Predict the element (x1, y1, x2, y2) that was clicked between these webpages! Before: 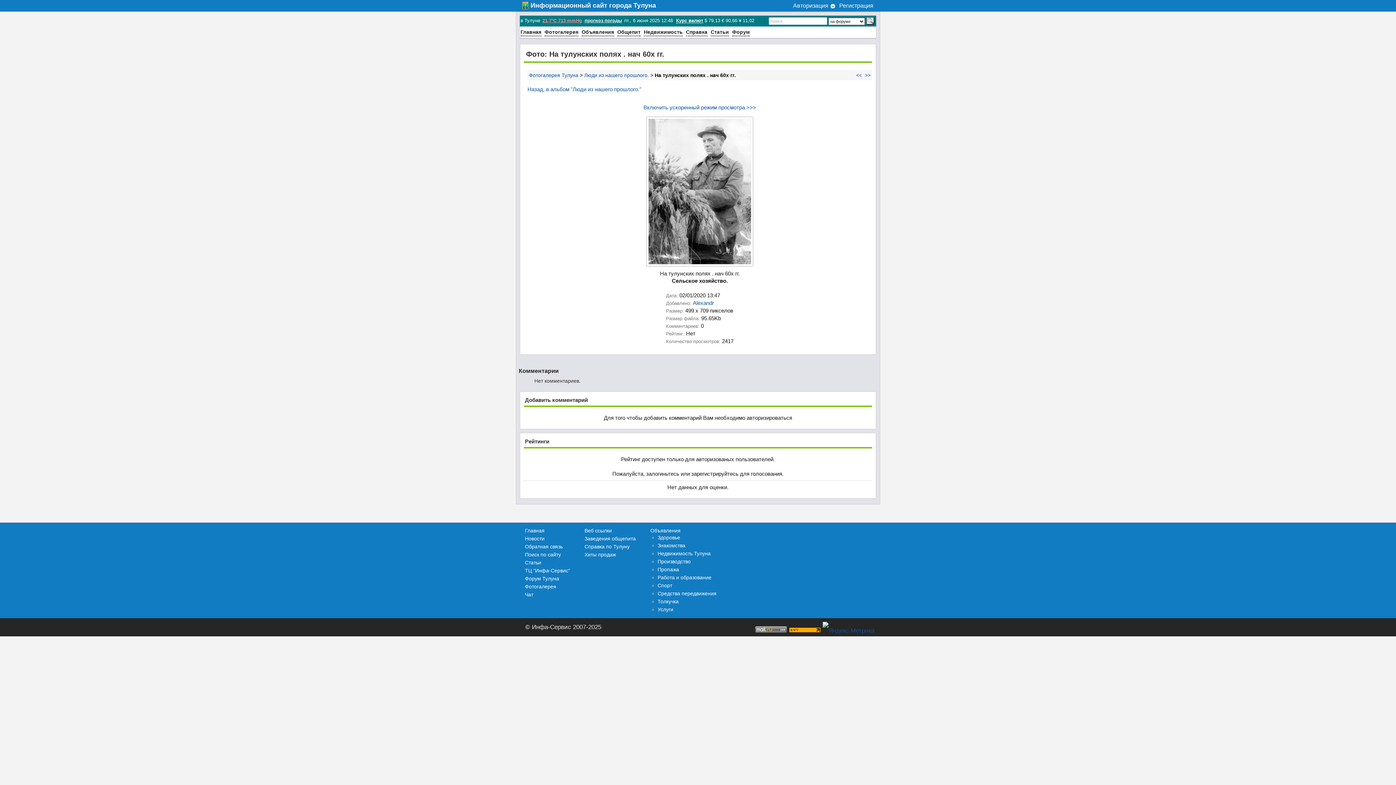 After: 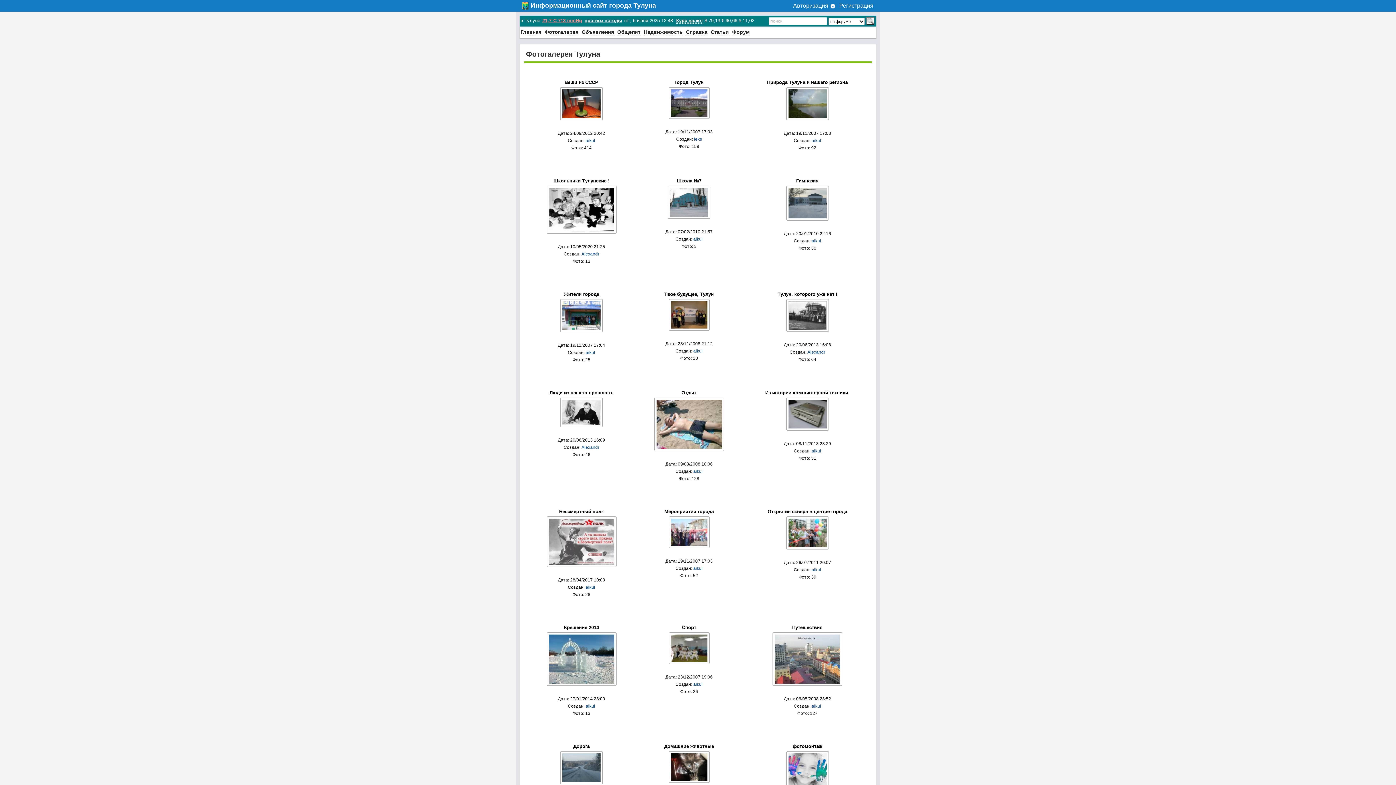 Action: bbox: (525, 584, 556, 589) label: Фотогалерея